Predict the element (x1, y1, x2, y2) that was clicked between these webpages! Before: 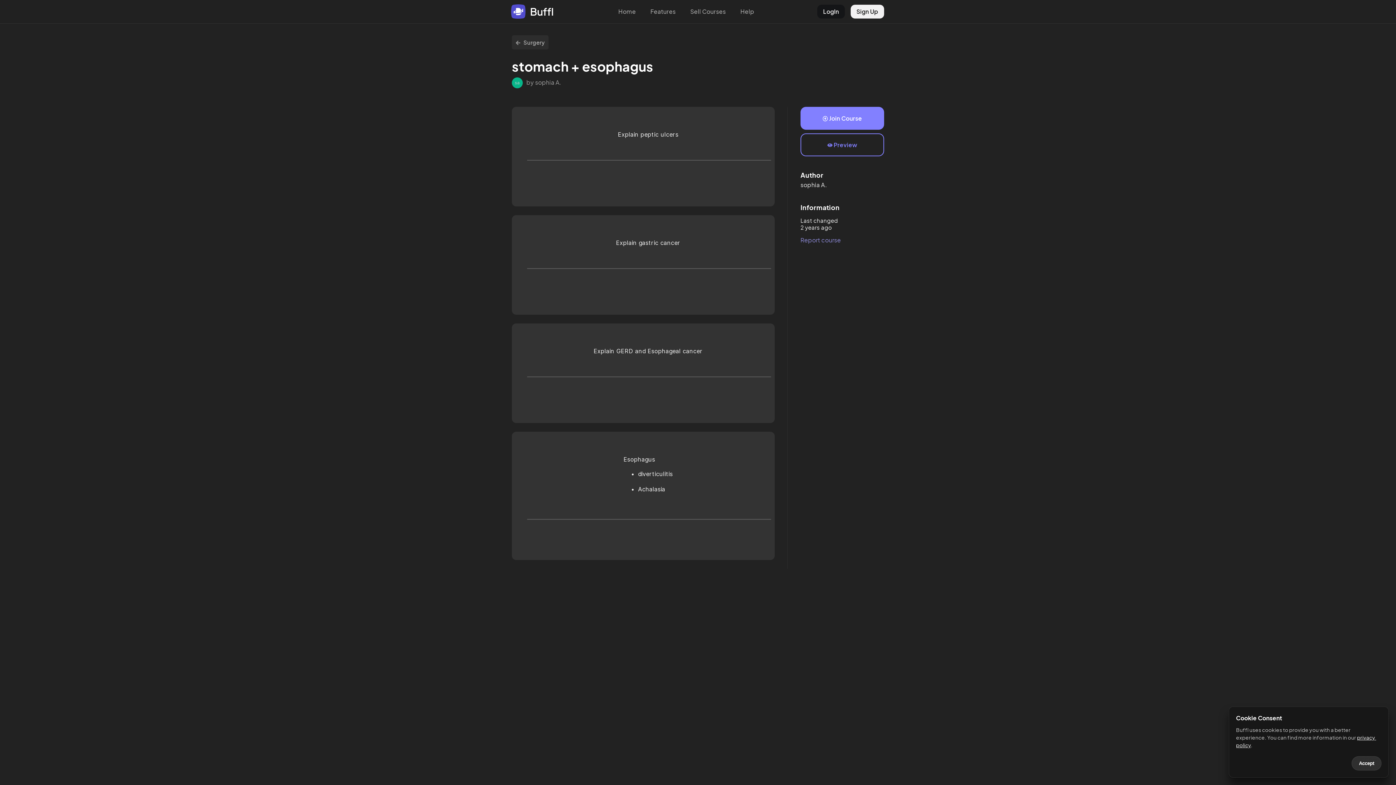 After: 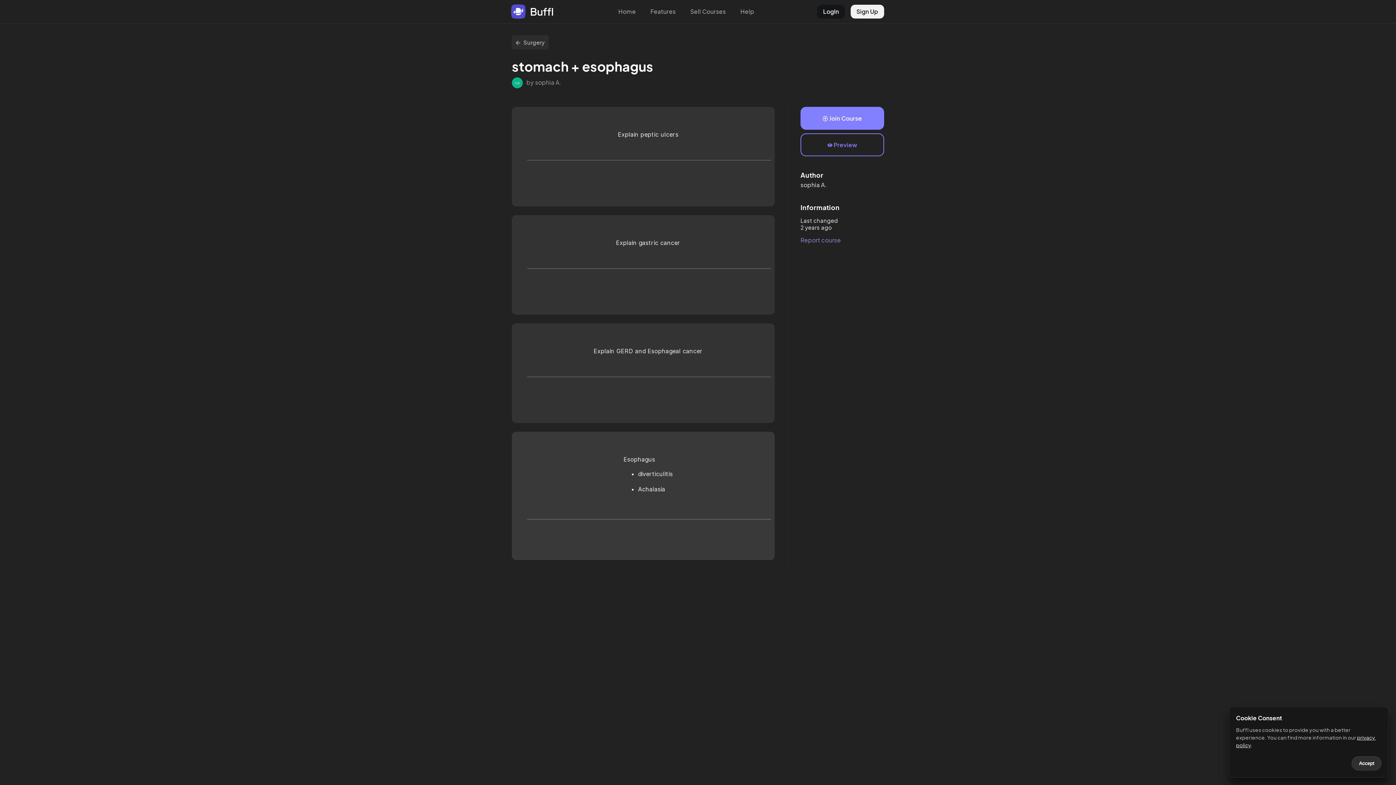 Action: bbox: (512, 432, 774, 560) label: Esophagus 

diverticulitis 

Achalasia 